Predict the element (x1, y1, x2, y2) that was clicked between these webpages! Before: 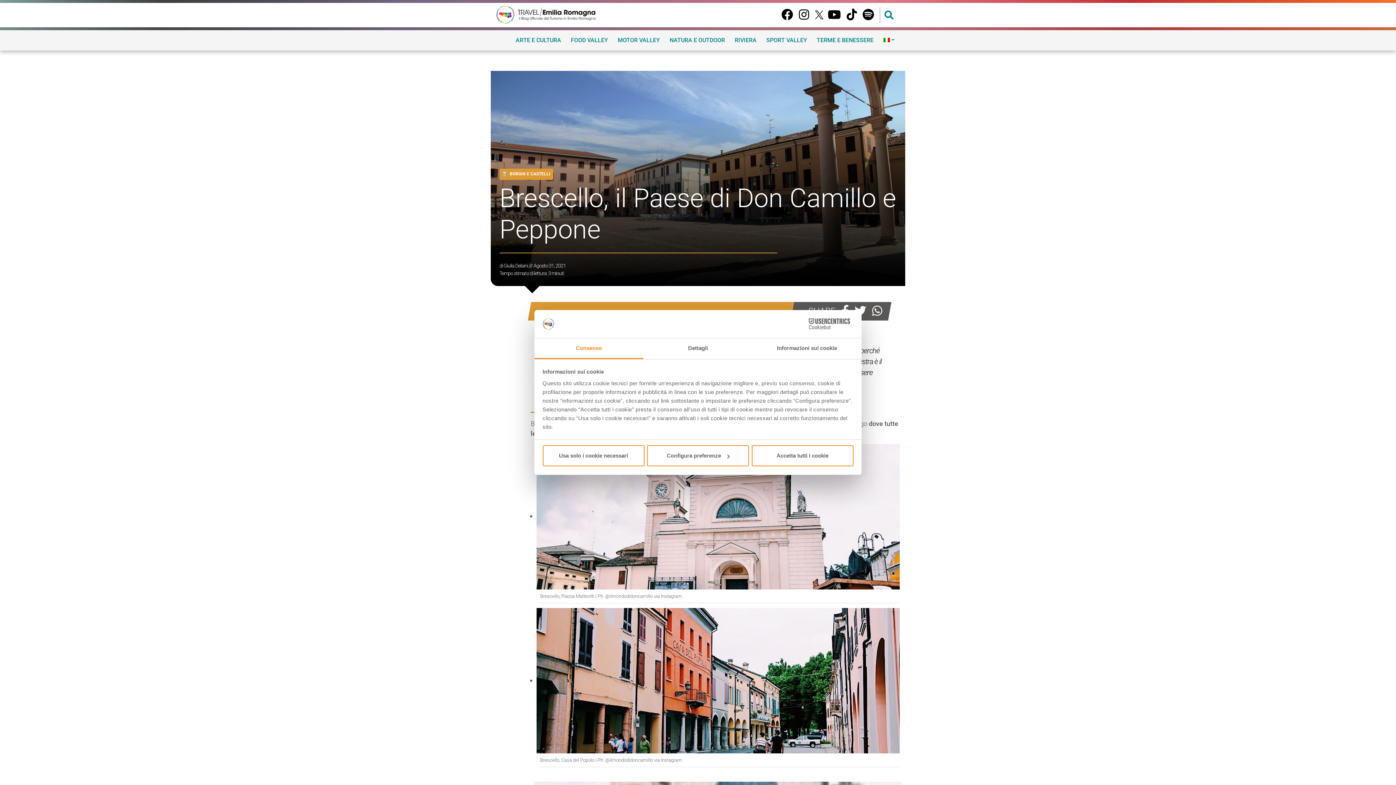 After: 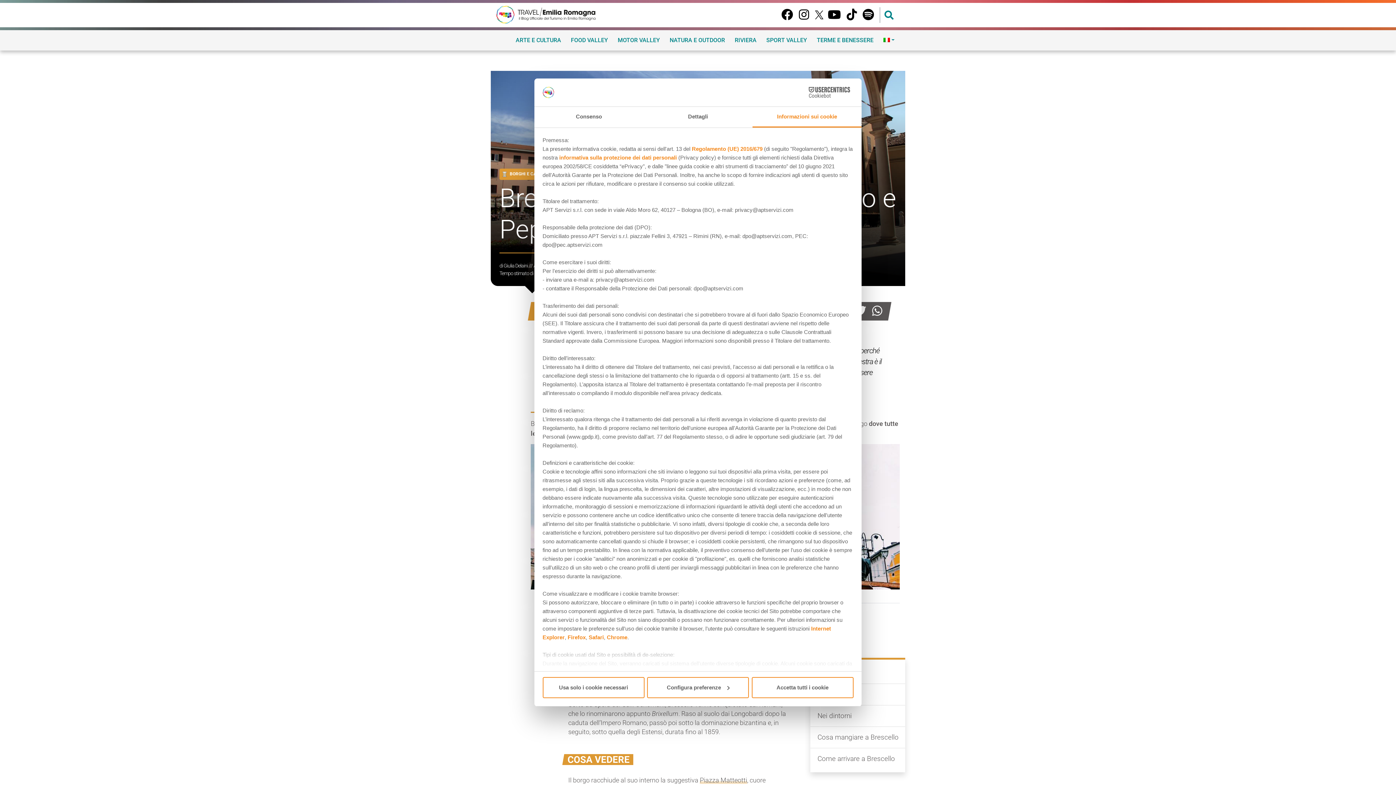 Action: label: Informazioni sui cookie bbox: (752, 338, 861, 359)